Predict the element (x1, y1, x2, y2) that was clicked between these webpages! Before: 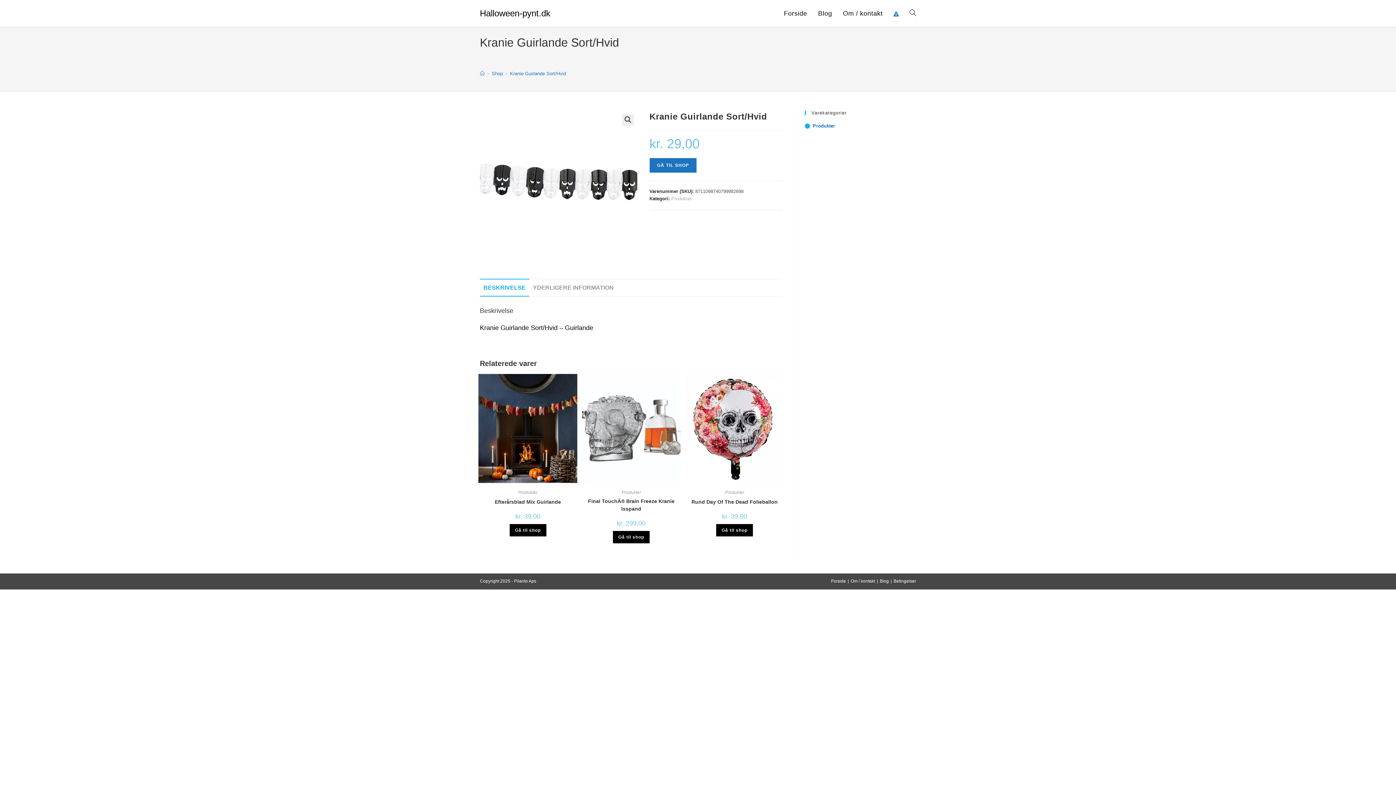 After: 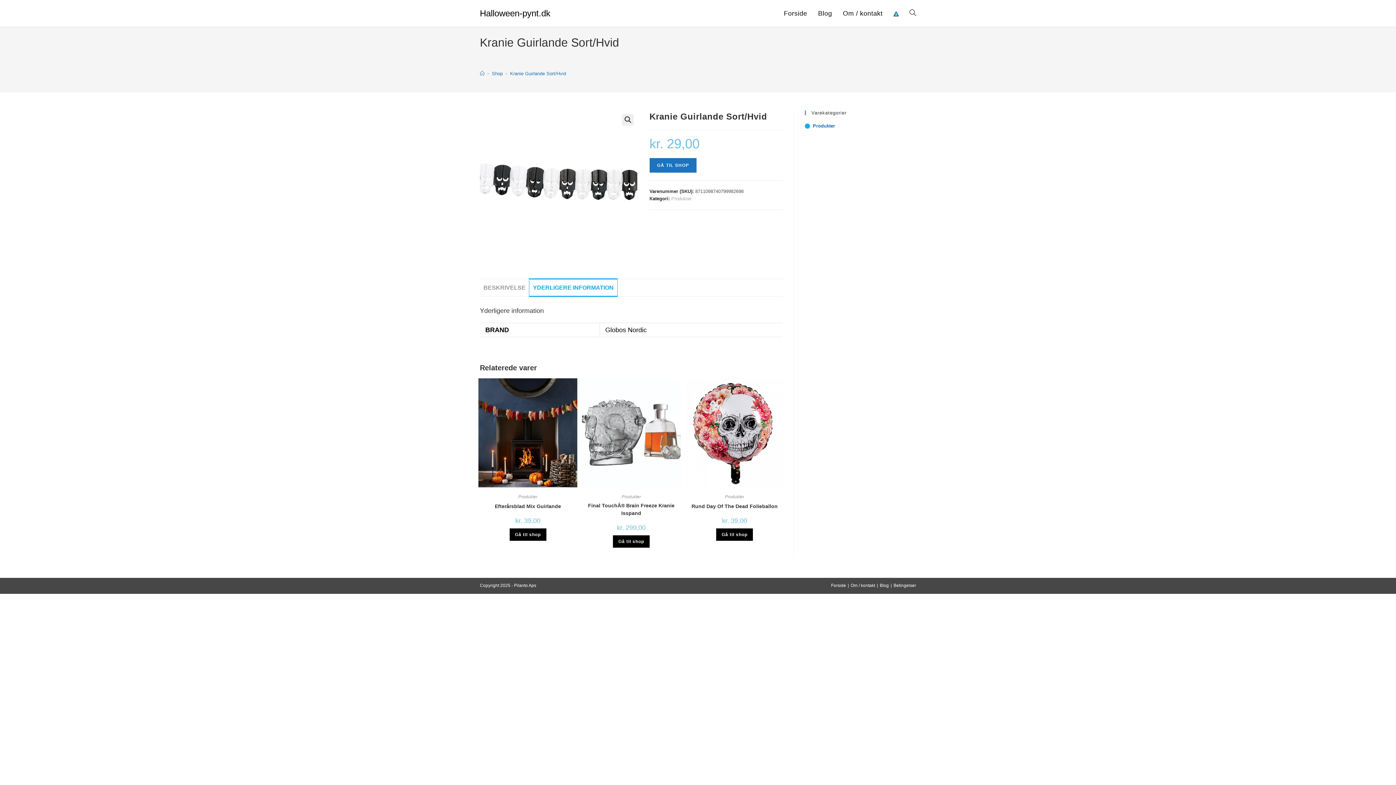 Action: label: YDERLIGERE INFORMATION bbox: (529, 278, 617, 296)